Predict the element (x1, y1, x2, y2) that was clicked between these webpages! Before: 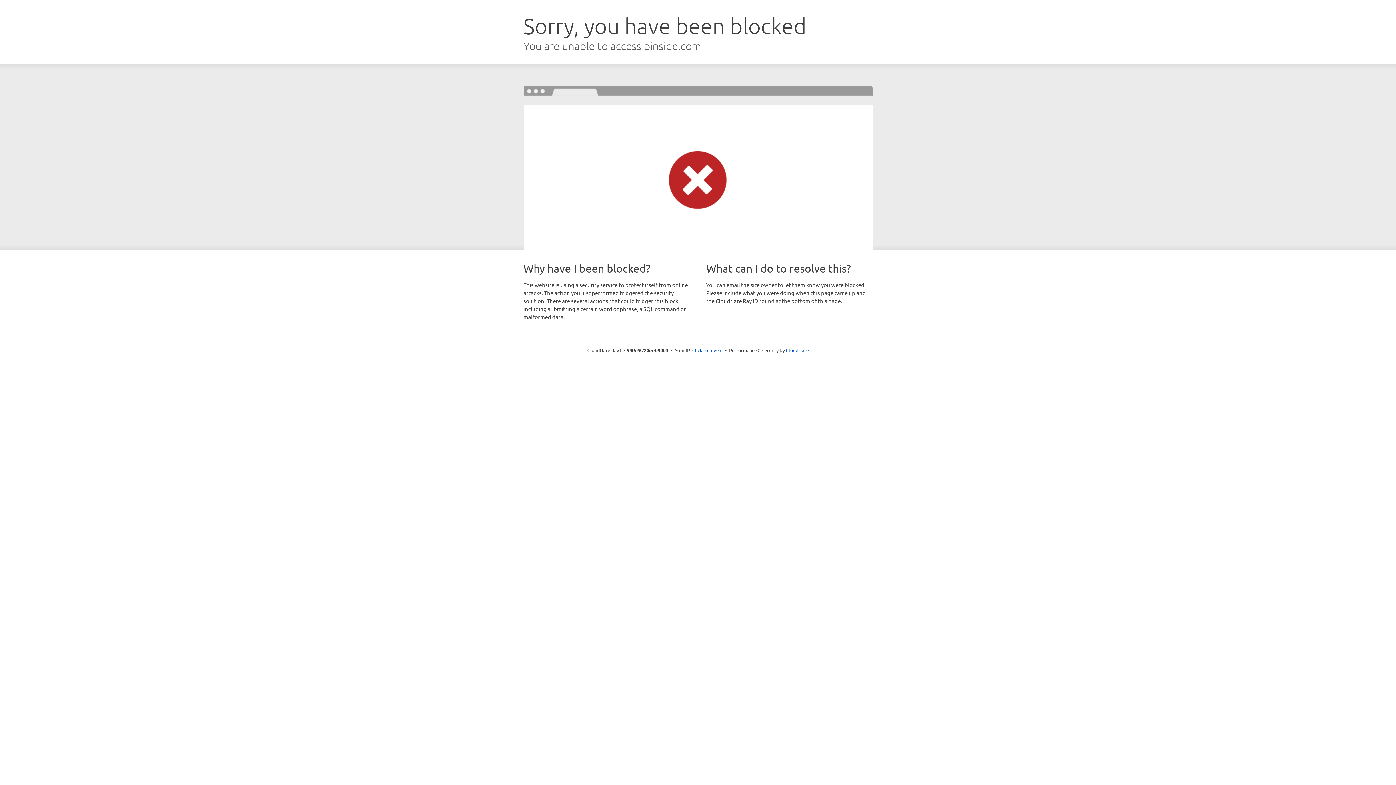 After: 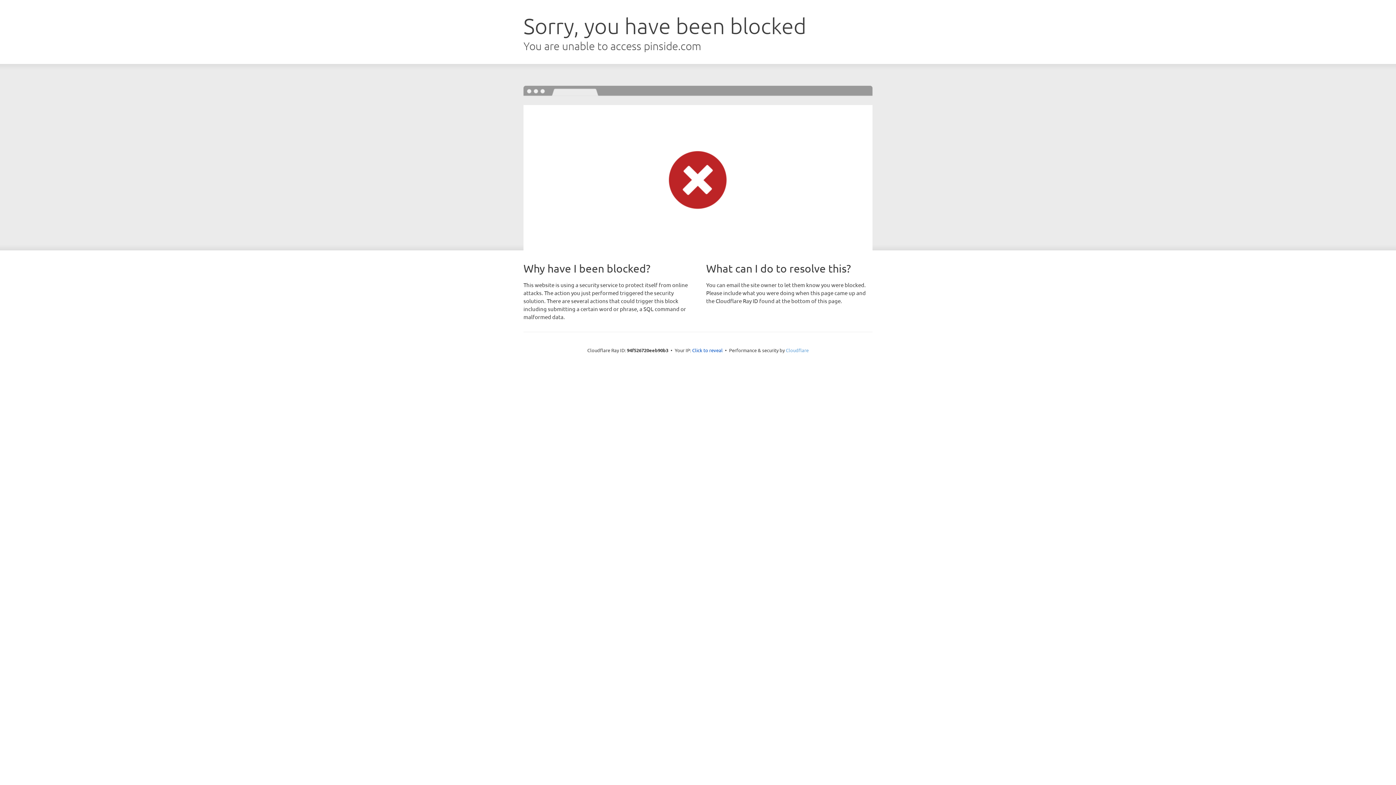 Action: label: Cloudflare bbox: (786, 347, 808, 353)